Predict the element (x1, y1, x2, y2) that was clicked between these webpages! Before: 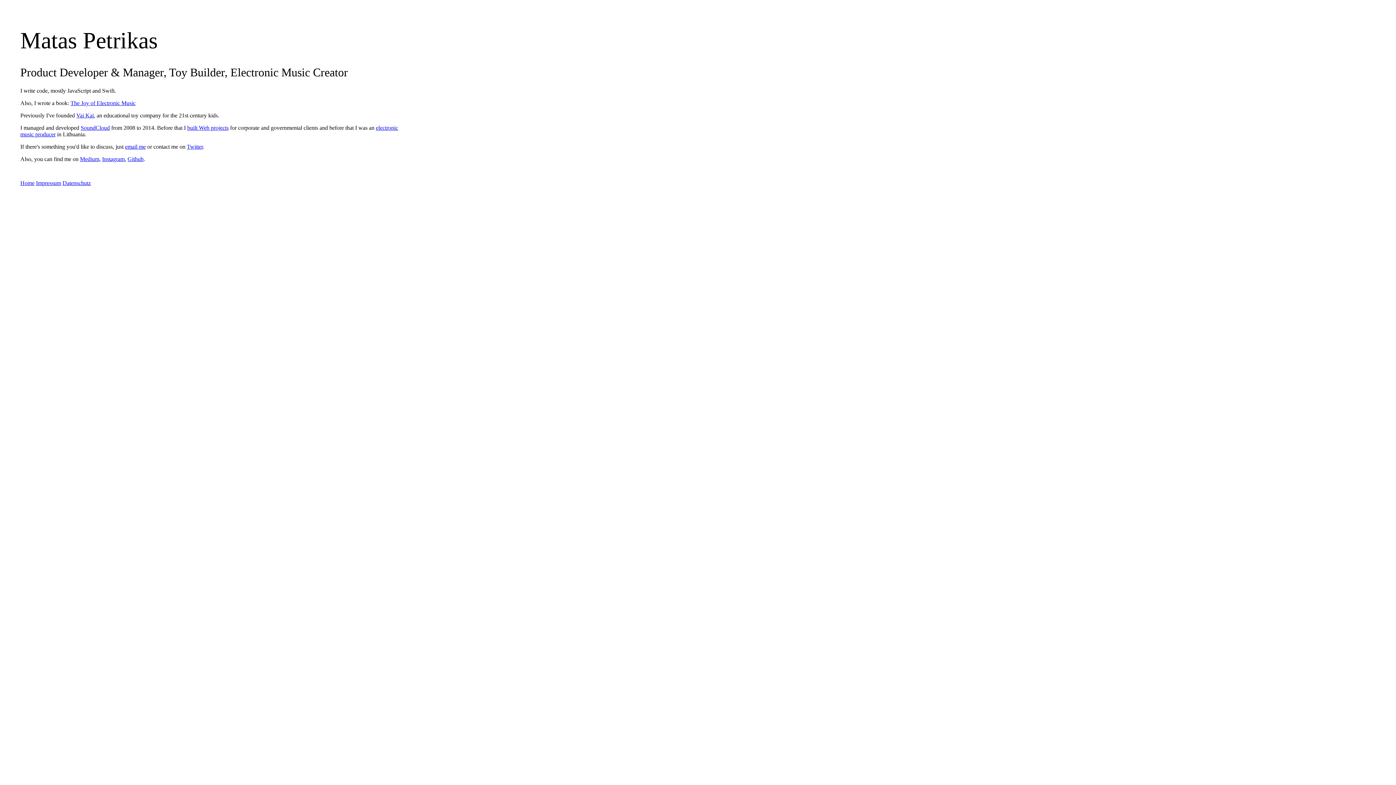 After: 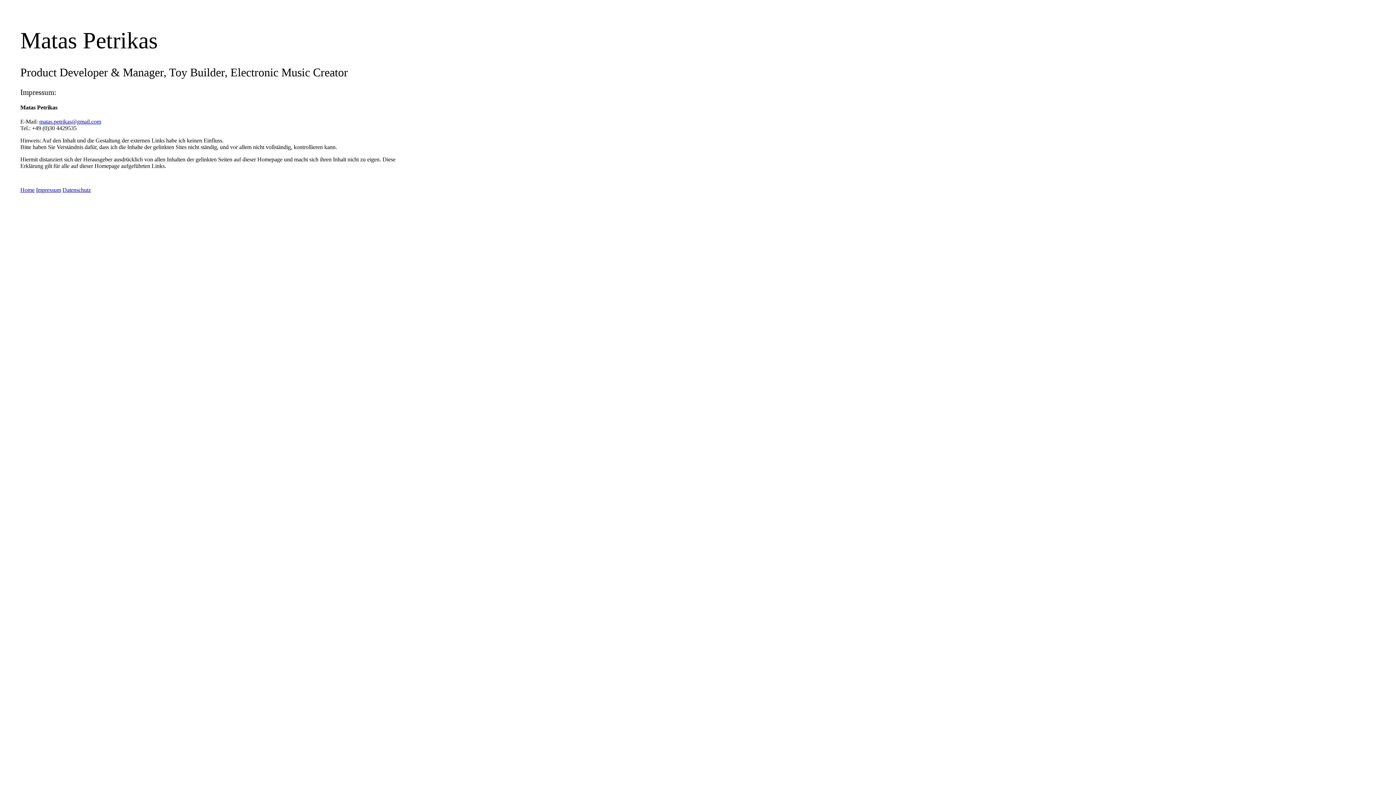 Action: label: Impressum bbox: (36, 180, 61, 186)